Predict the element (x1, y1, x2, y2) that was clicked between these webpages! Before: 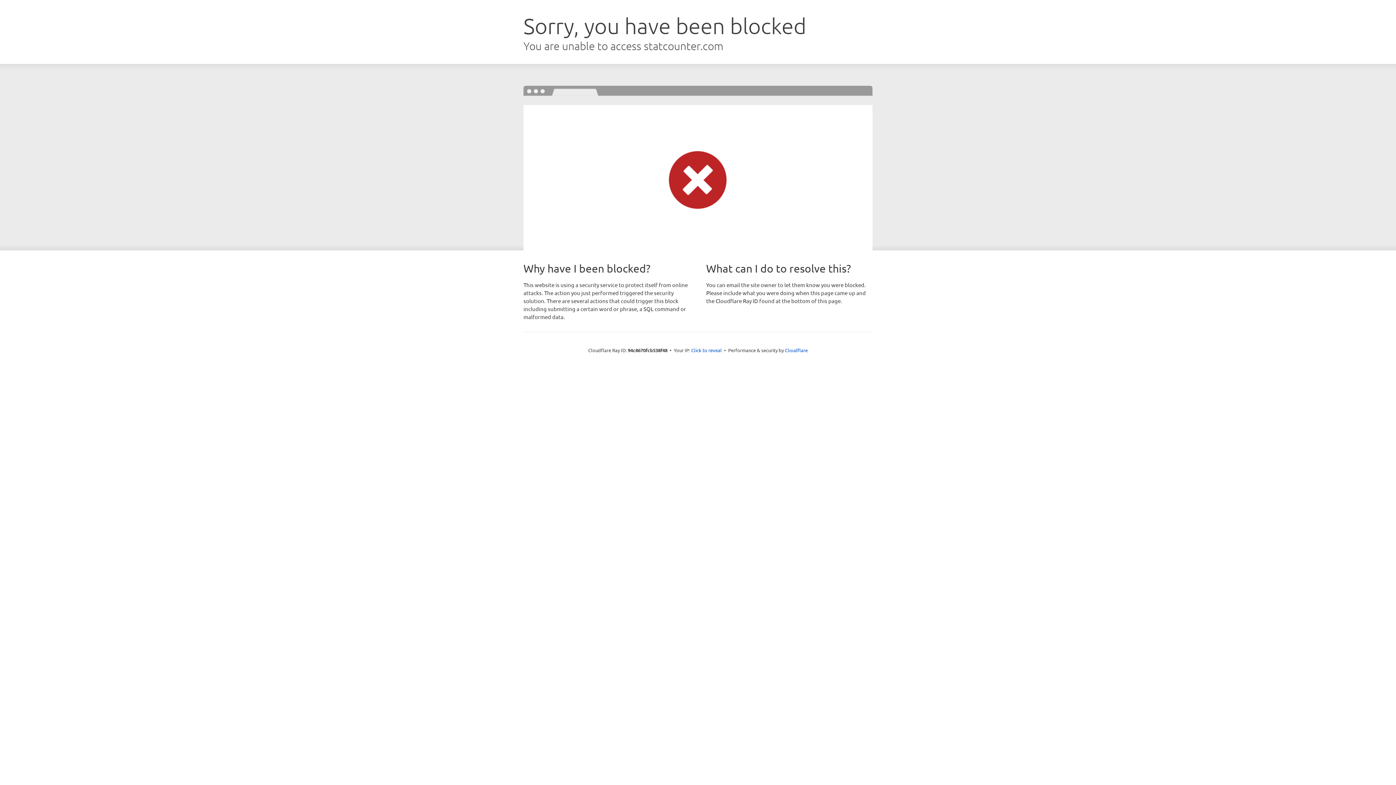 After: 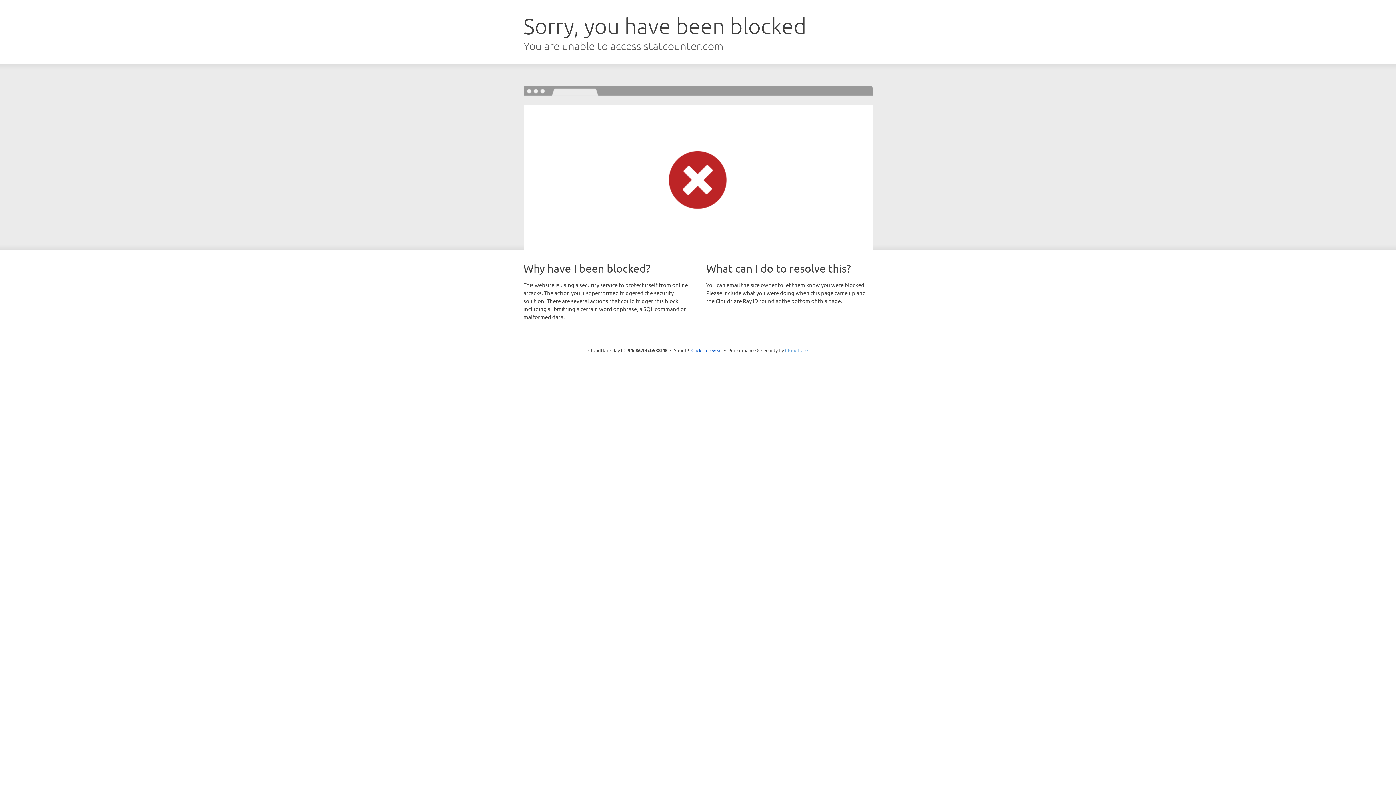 Action: label: Cloudflare bbox: (785, 347, 808, 353)